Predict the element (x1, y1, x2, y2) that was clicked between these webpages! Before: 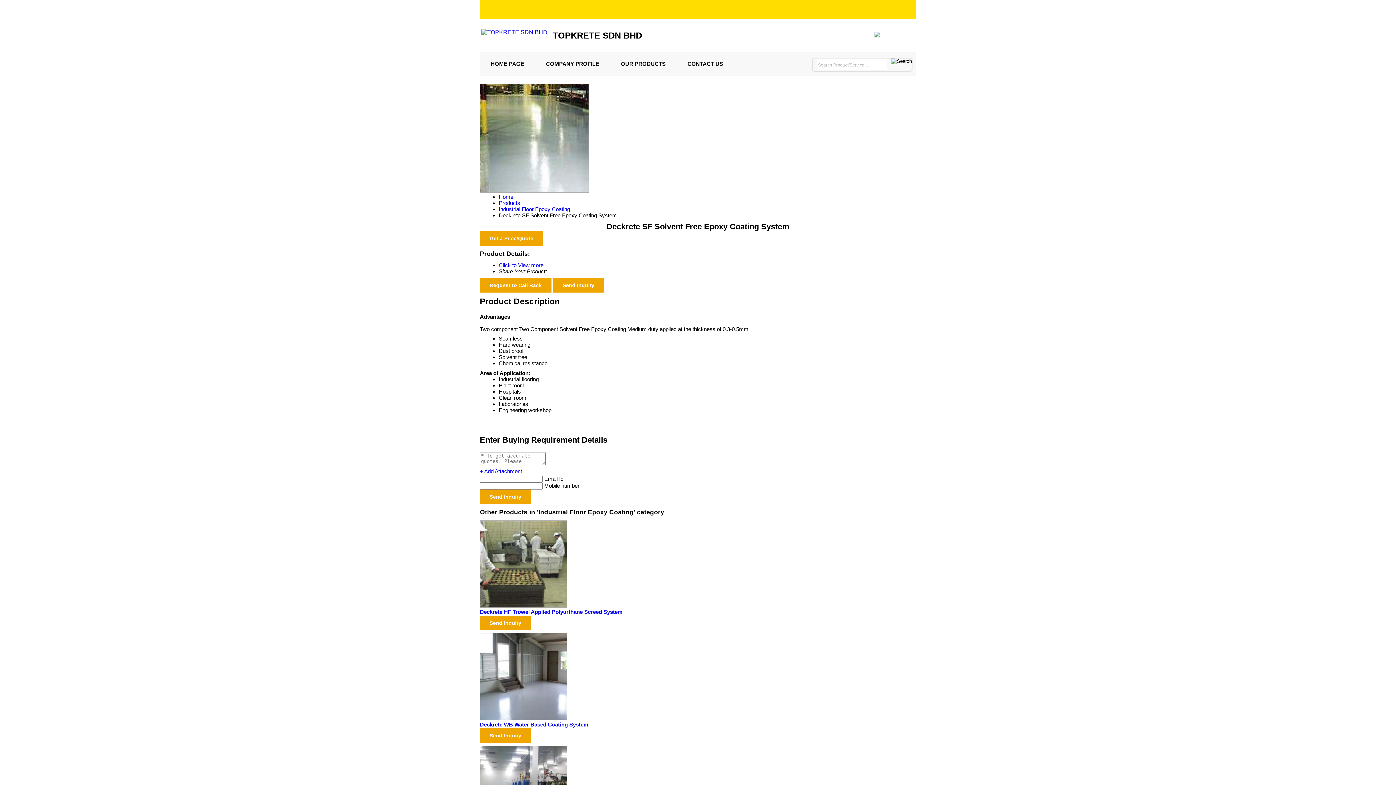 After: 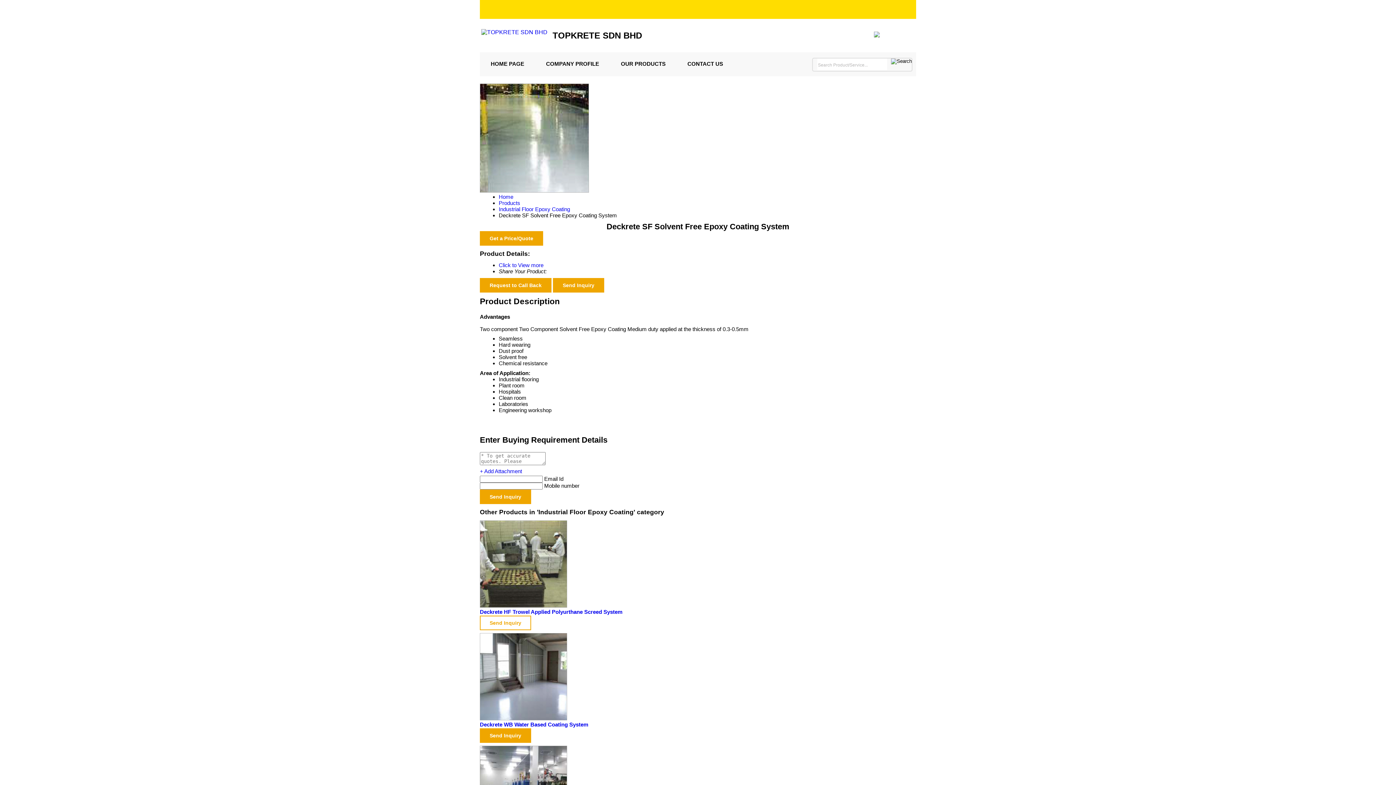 Action: label: Send Inquiry bbox: (480, 616, 531, 630)